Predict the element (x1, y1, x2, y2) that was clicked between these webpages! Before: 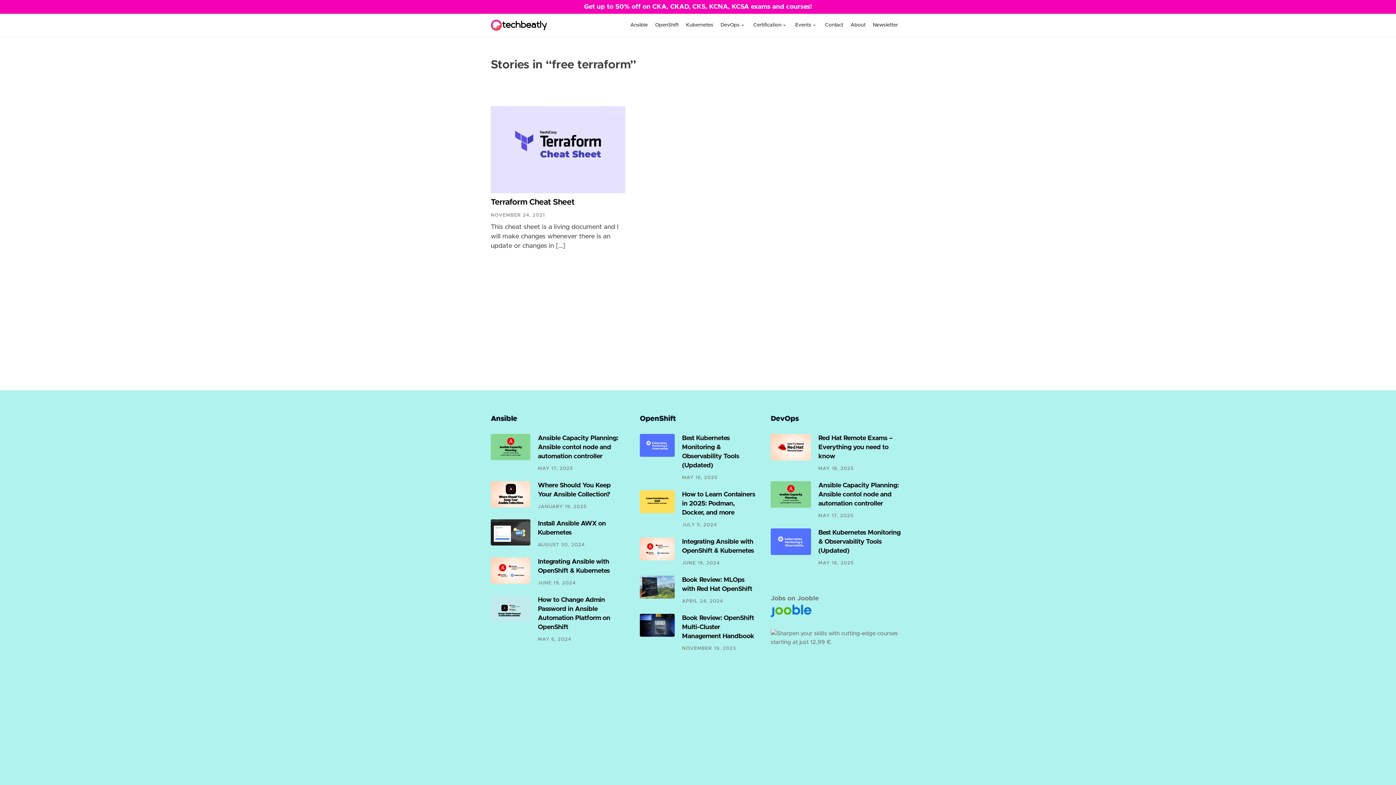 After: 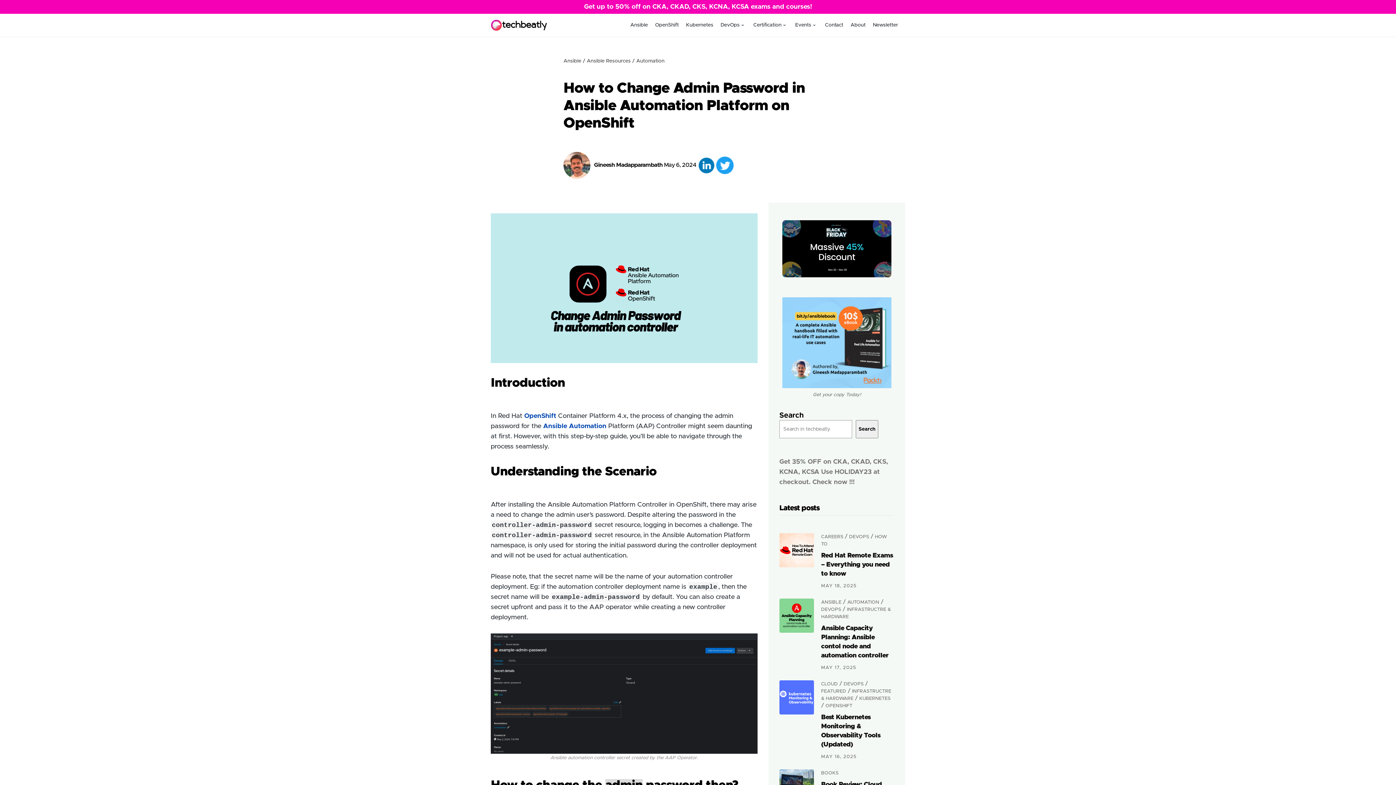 Action: bbox: (490, 596, 530, 622)